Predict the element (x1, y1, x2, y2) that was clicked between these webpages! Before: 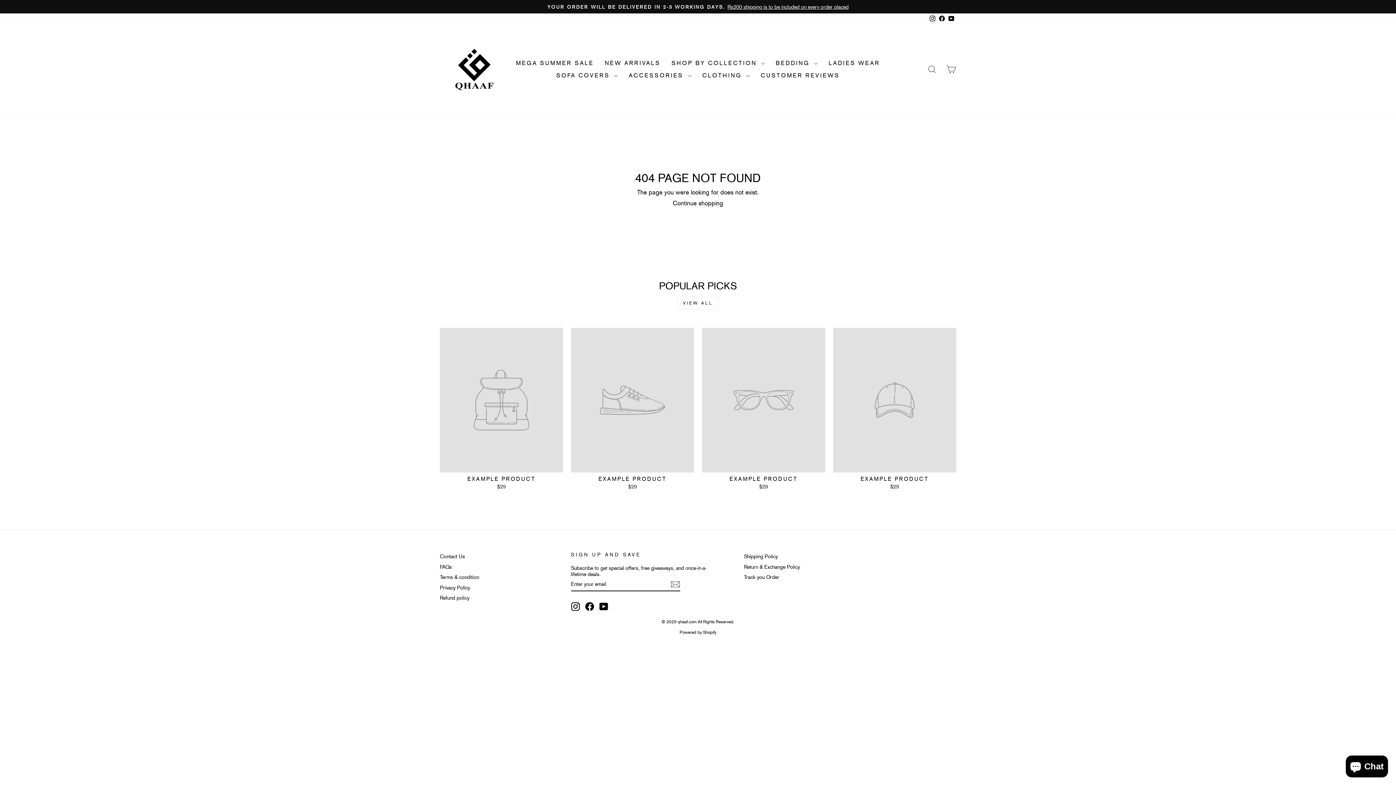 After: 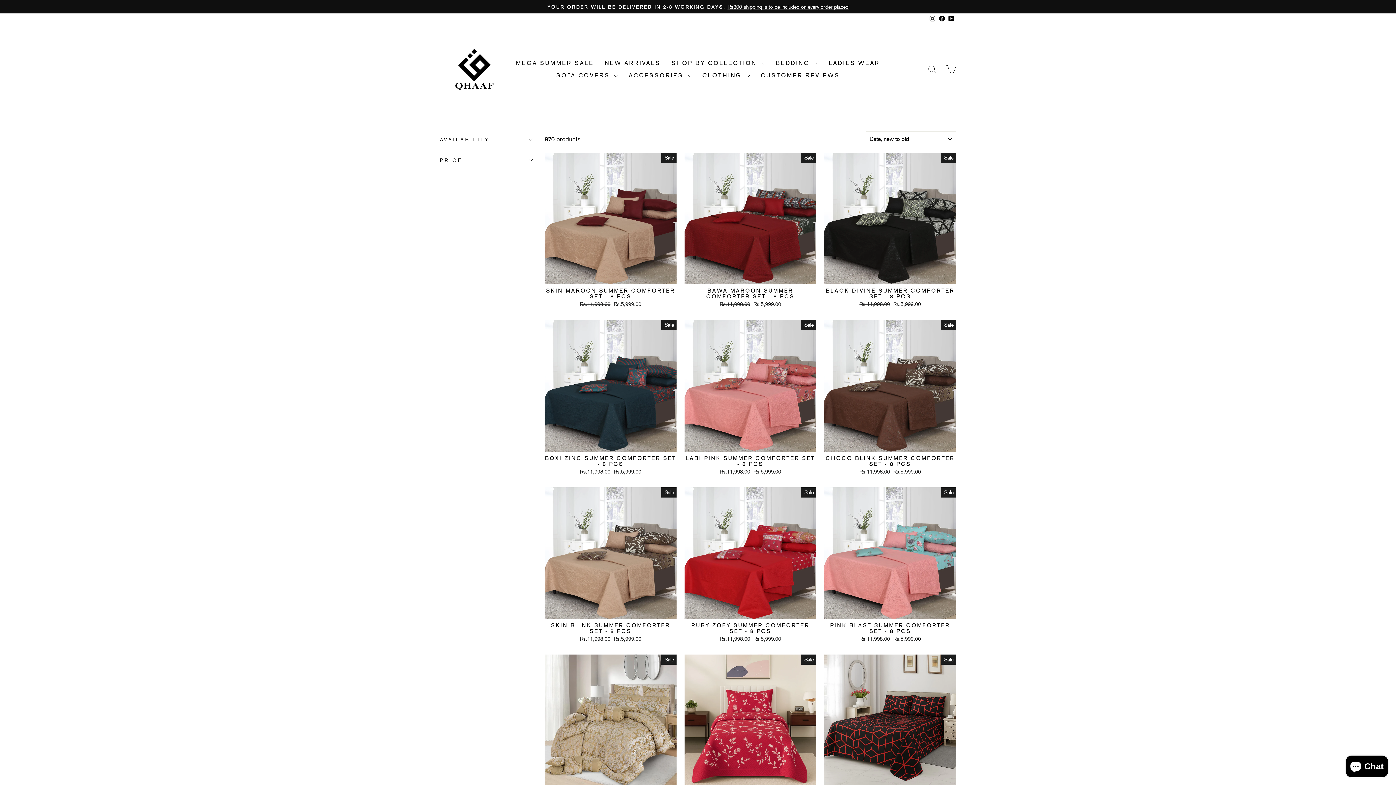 Action: label: NEW ARRIVALS bbox: (599, 56, 666, 69)